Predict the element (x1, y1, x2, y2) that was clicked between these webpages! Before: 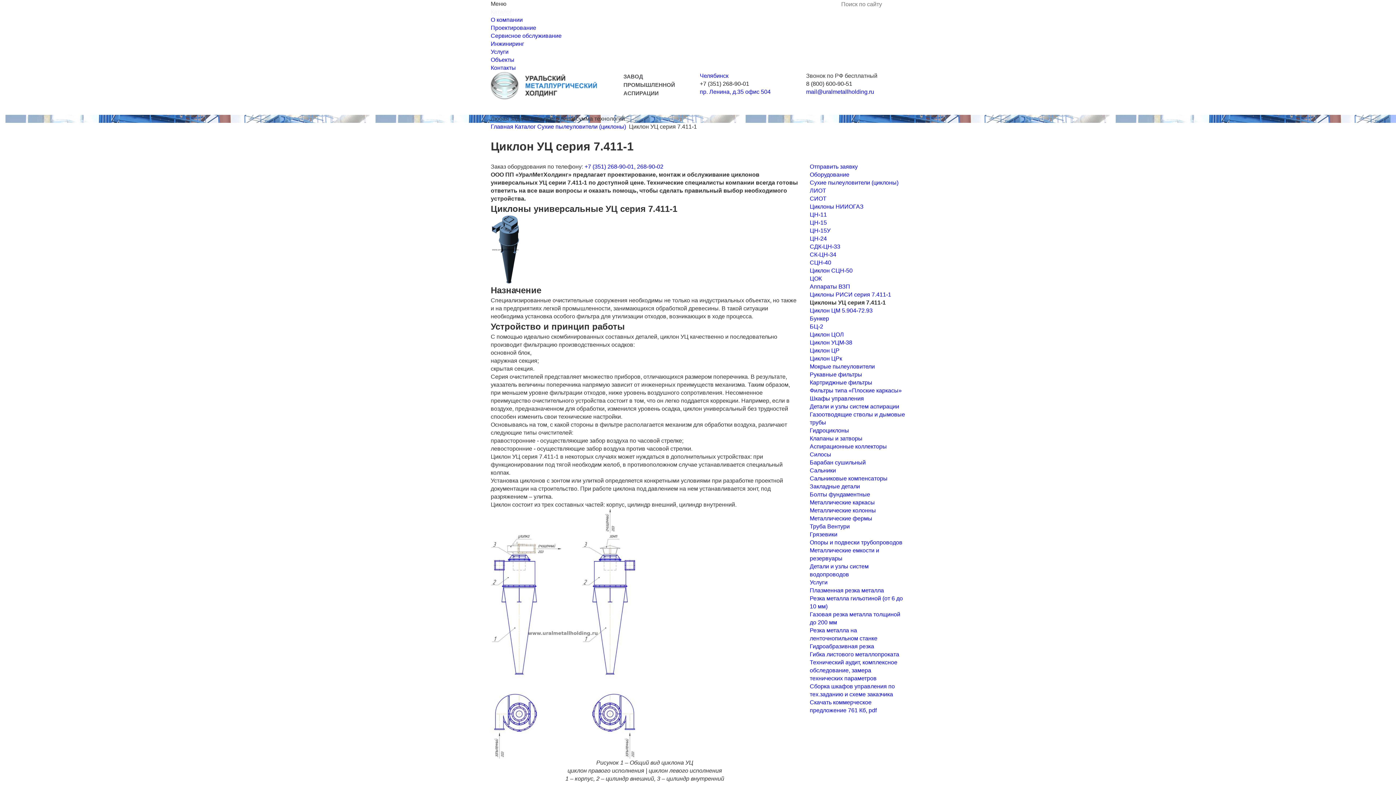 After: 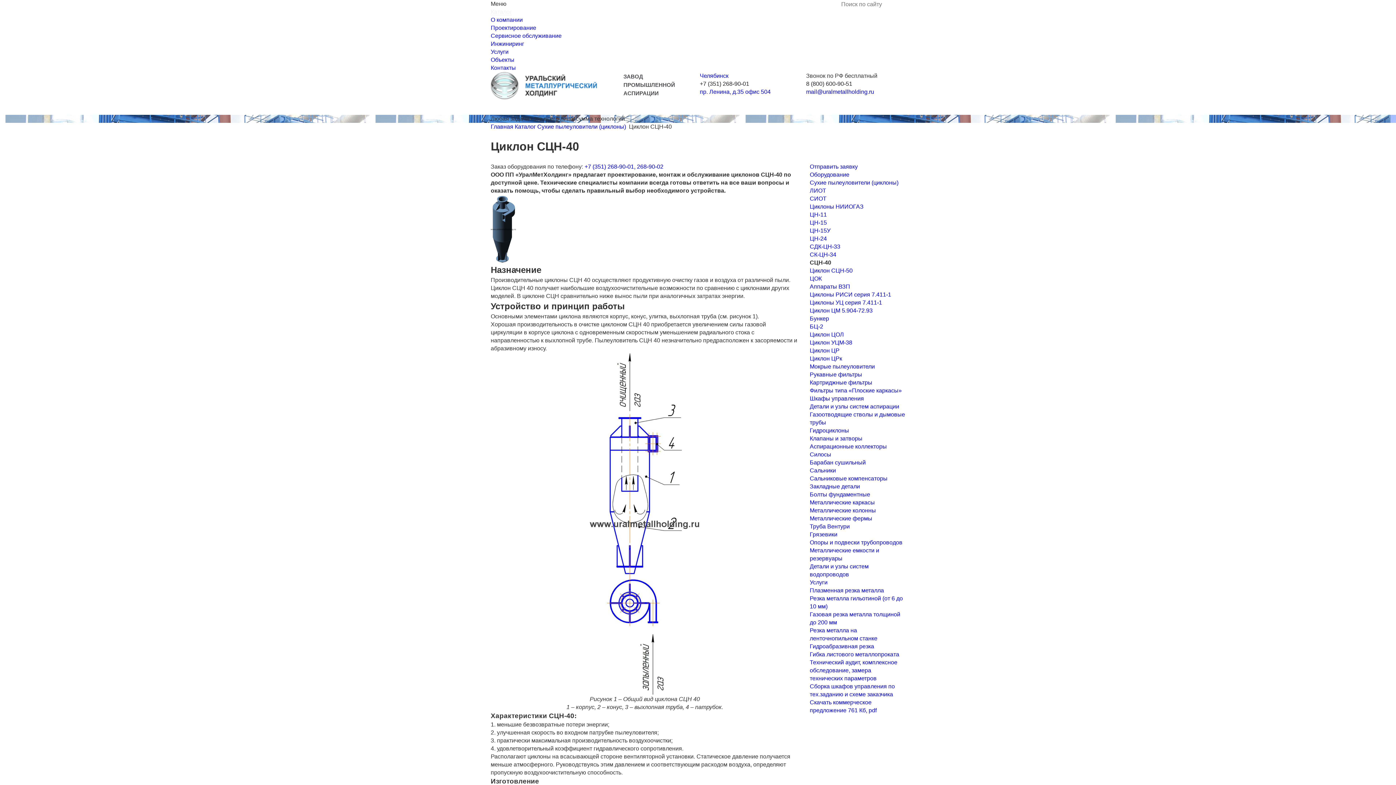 Action: label: СЦН-40 bbox: (810, 259, 831, 265)